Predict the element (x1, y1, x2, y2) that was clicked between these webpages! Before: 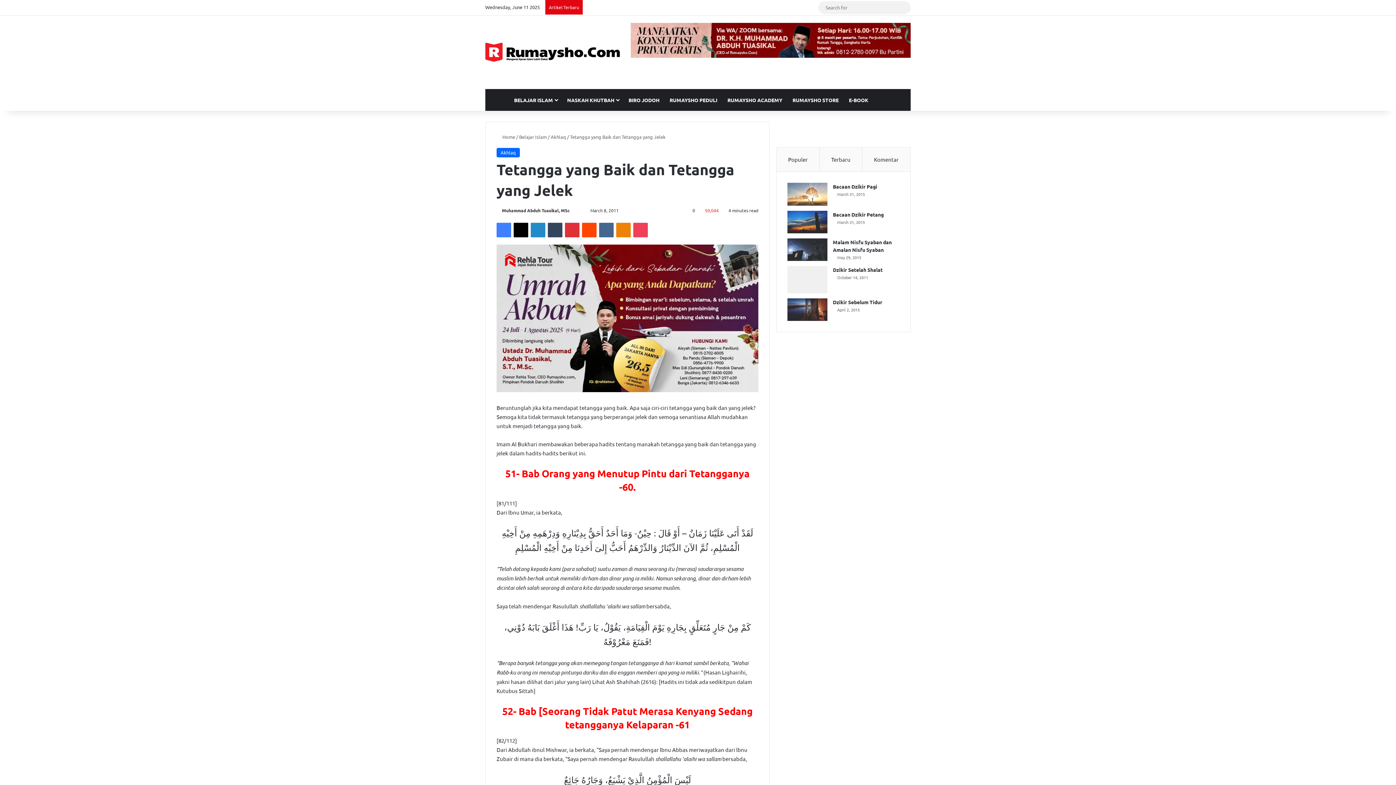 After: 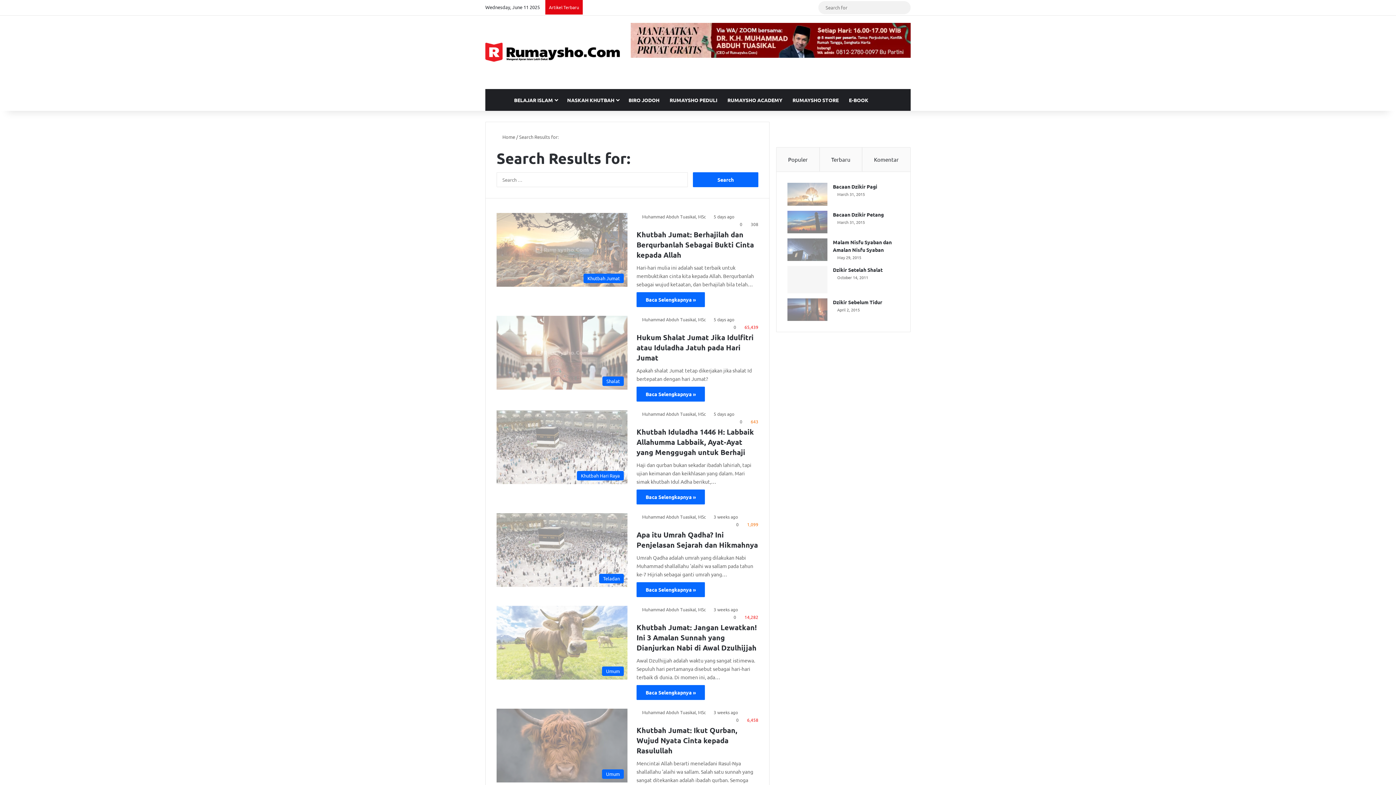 Action: bbox: (896, 1, 910, 14) label: Search for